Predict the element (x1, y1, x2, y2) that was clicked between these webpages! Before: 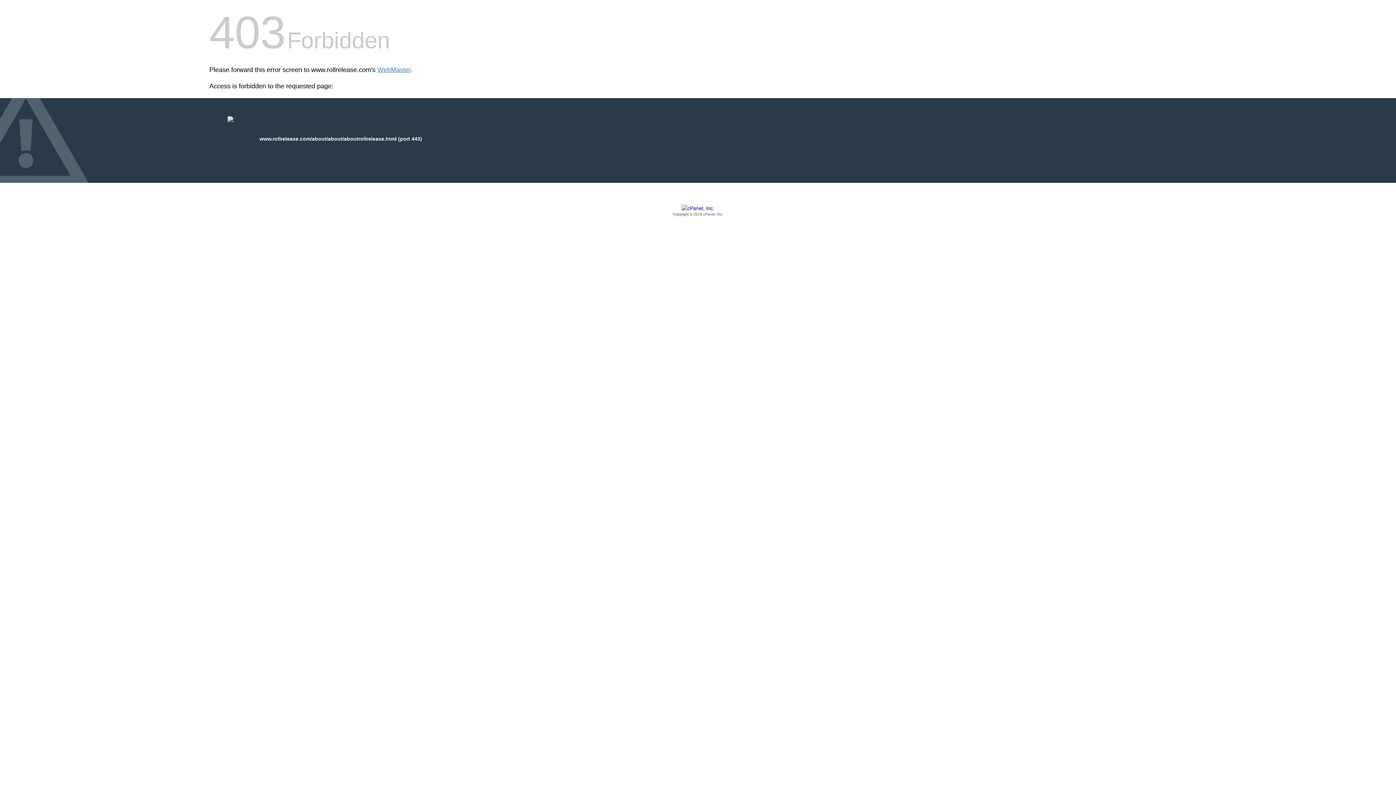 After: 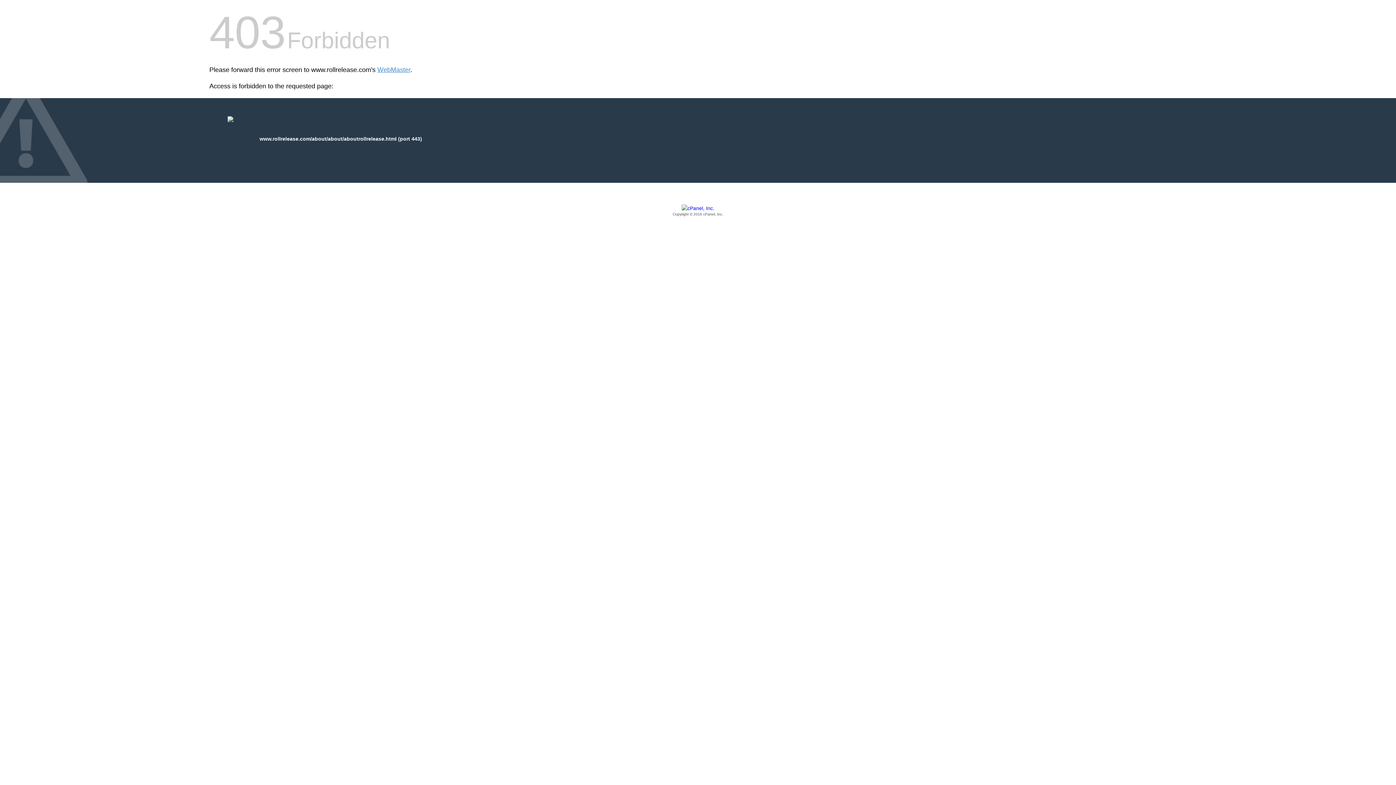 Action: label: Copyright © 2016 cPanel, Inc. bbox: (209, 205, 1186, 217)